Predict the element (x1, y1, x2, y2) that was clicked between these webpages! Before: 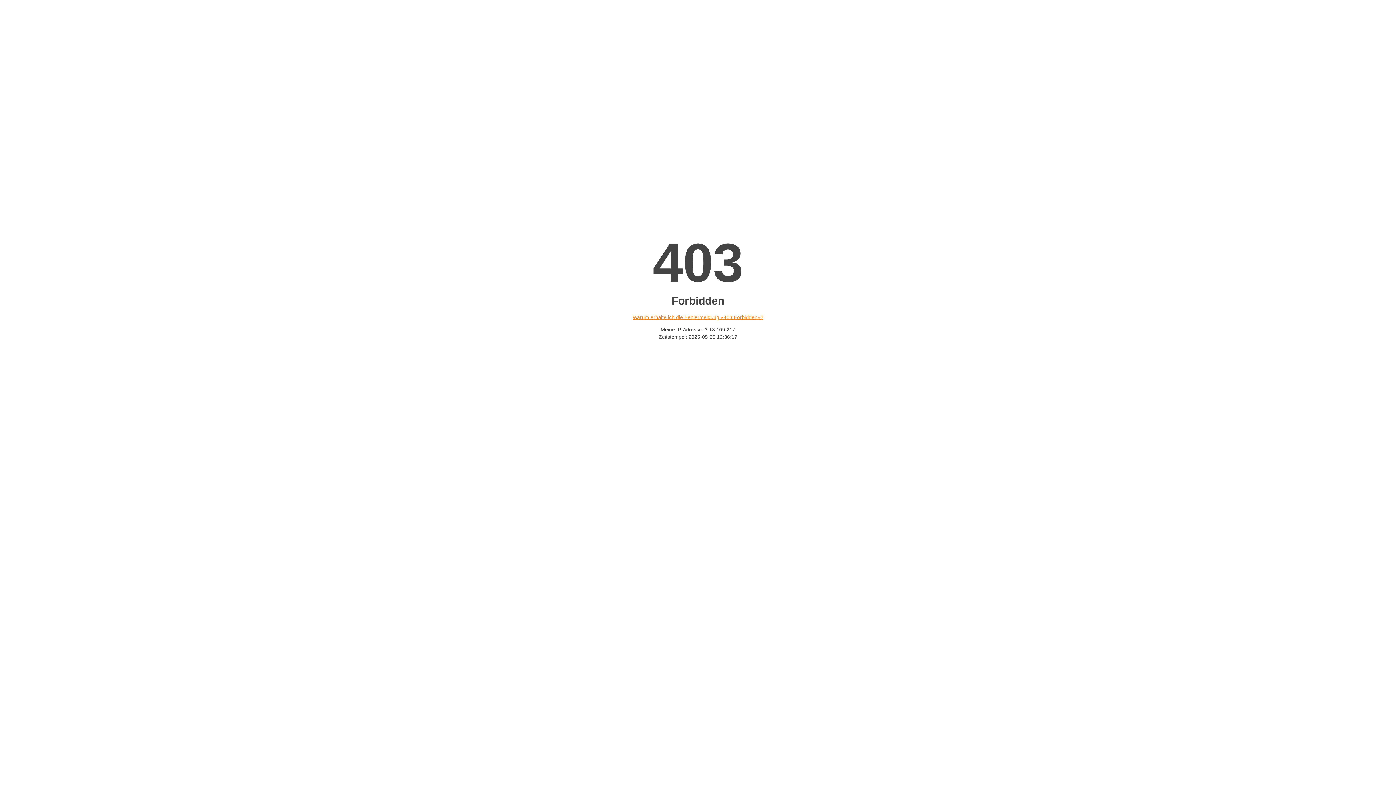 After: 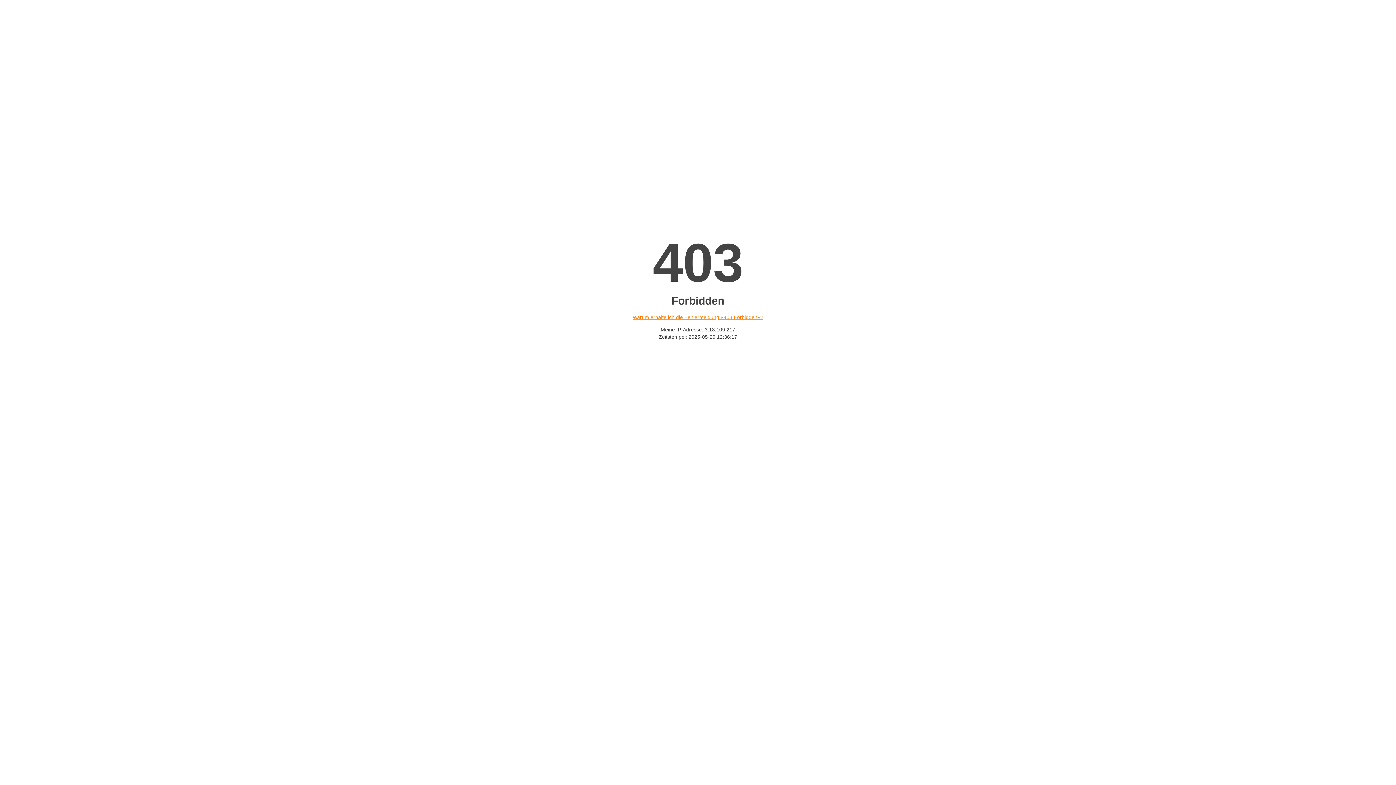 Action: label: Warum erhalte ich die Fehlermeldung «403 Forbidden»? bbox: (632, 314, 763, 320)